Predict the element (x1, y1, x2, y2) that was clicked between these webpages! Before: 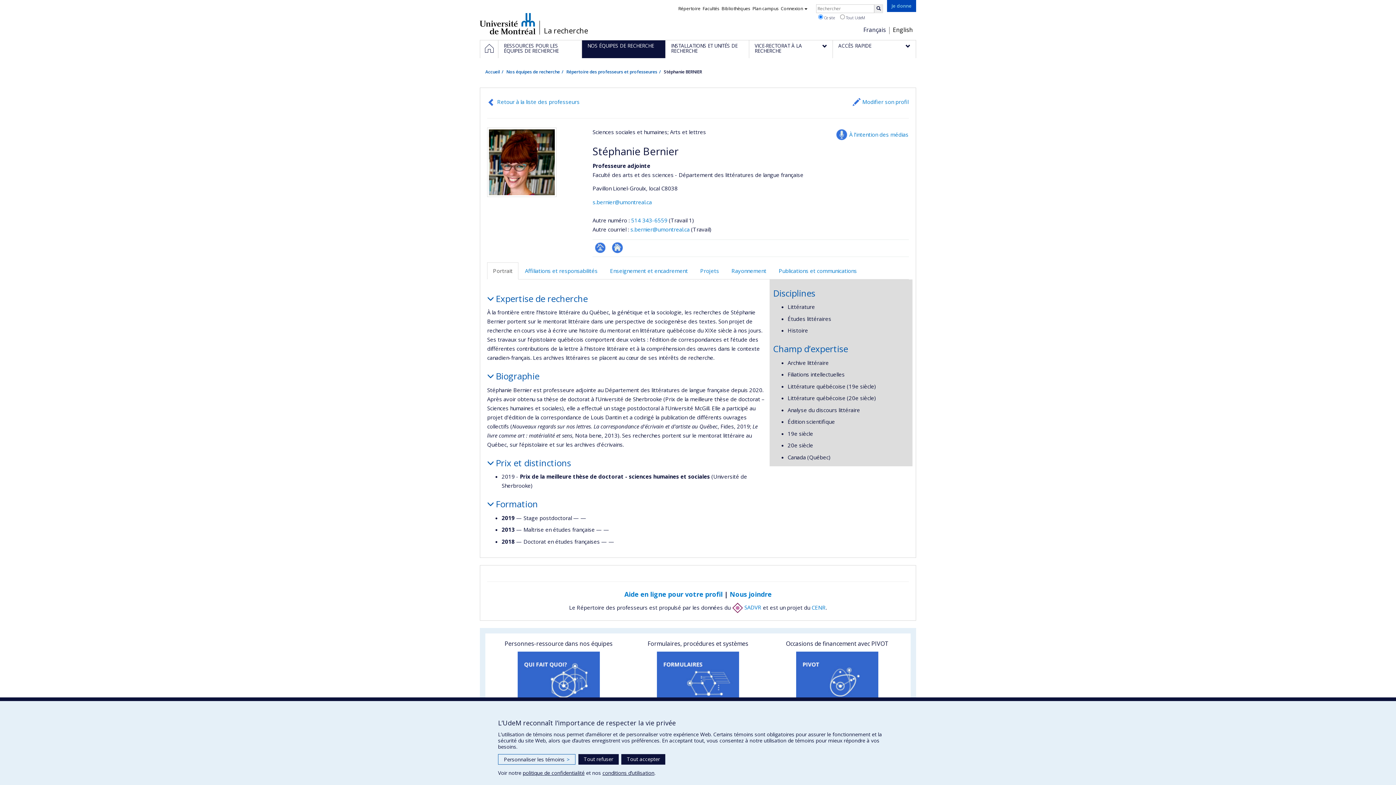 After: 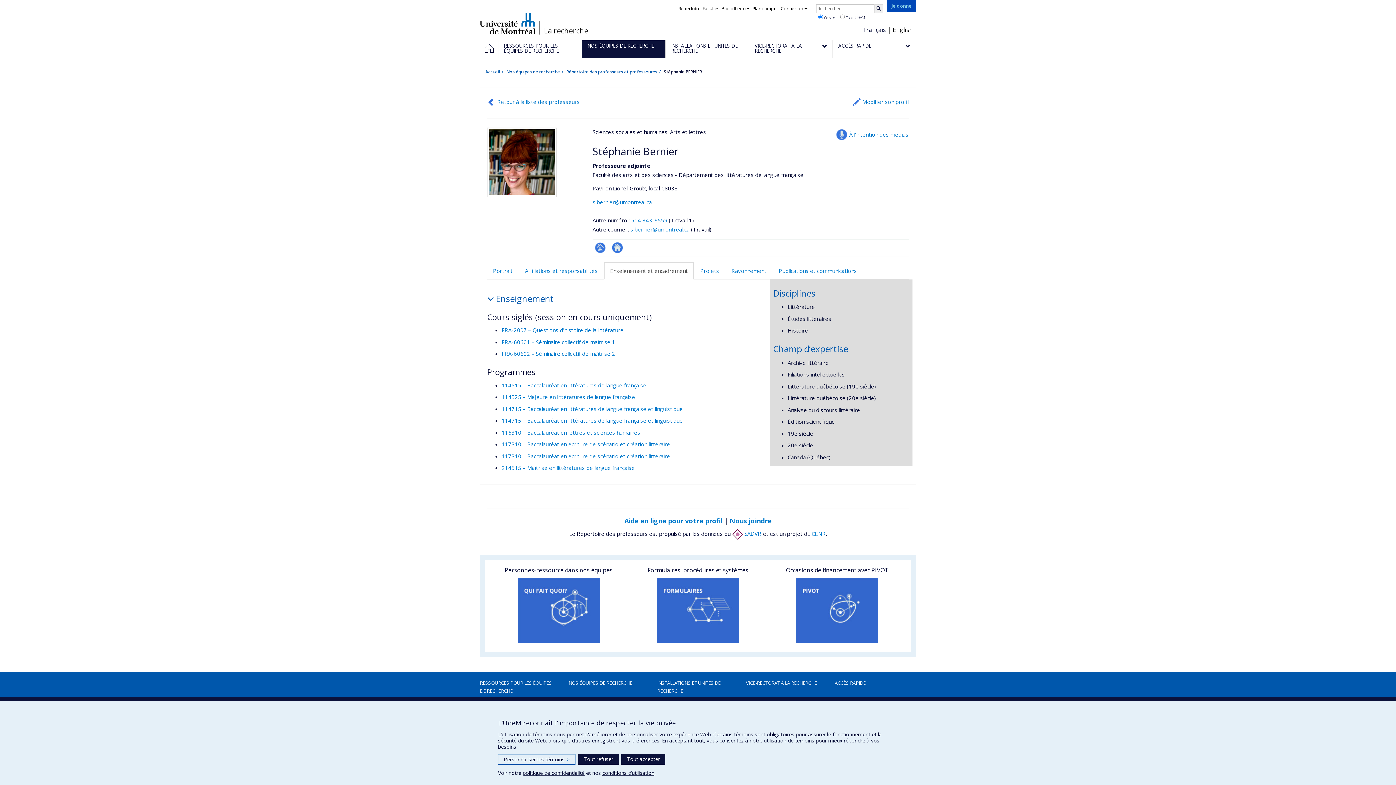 Action: bbox: (604, 262, 693, 279) label: Enseignement et encadrement